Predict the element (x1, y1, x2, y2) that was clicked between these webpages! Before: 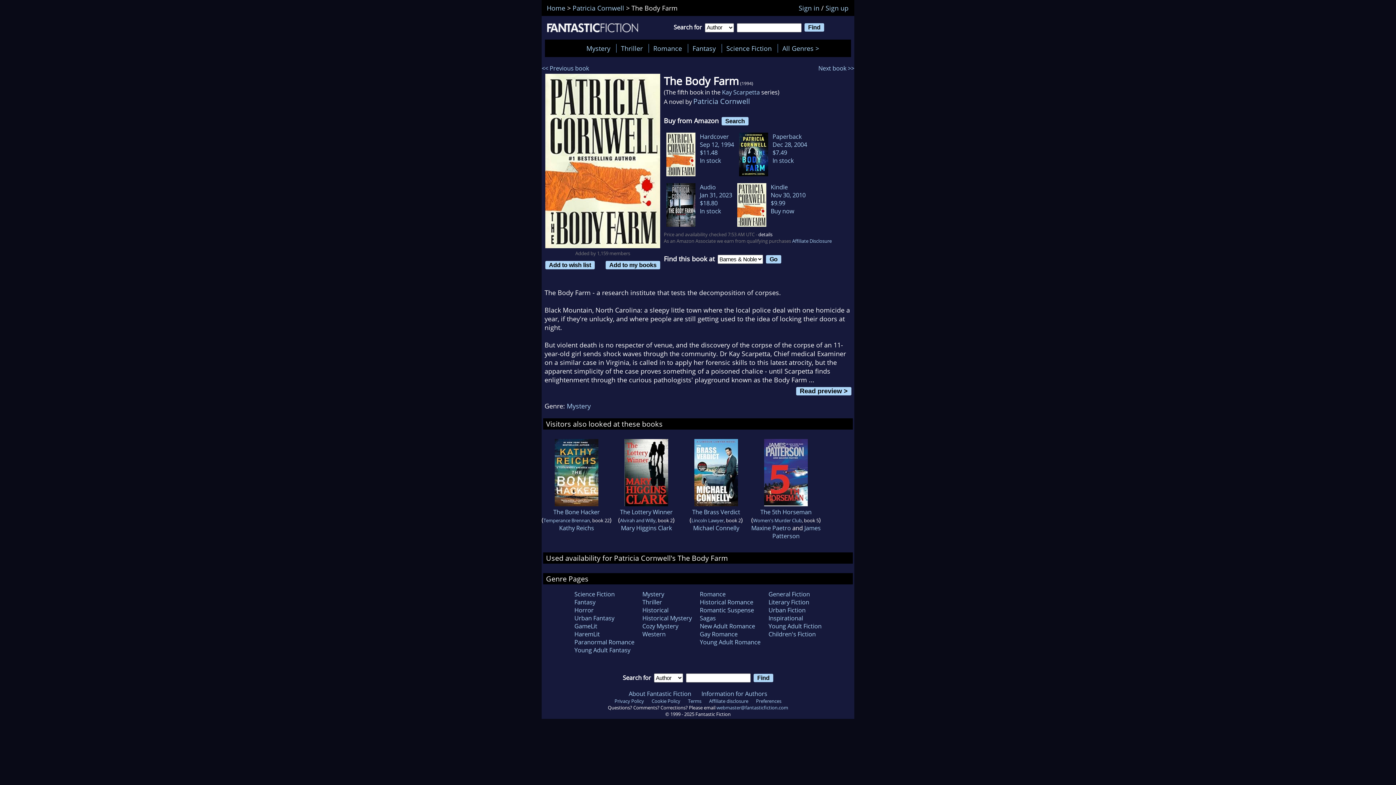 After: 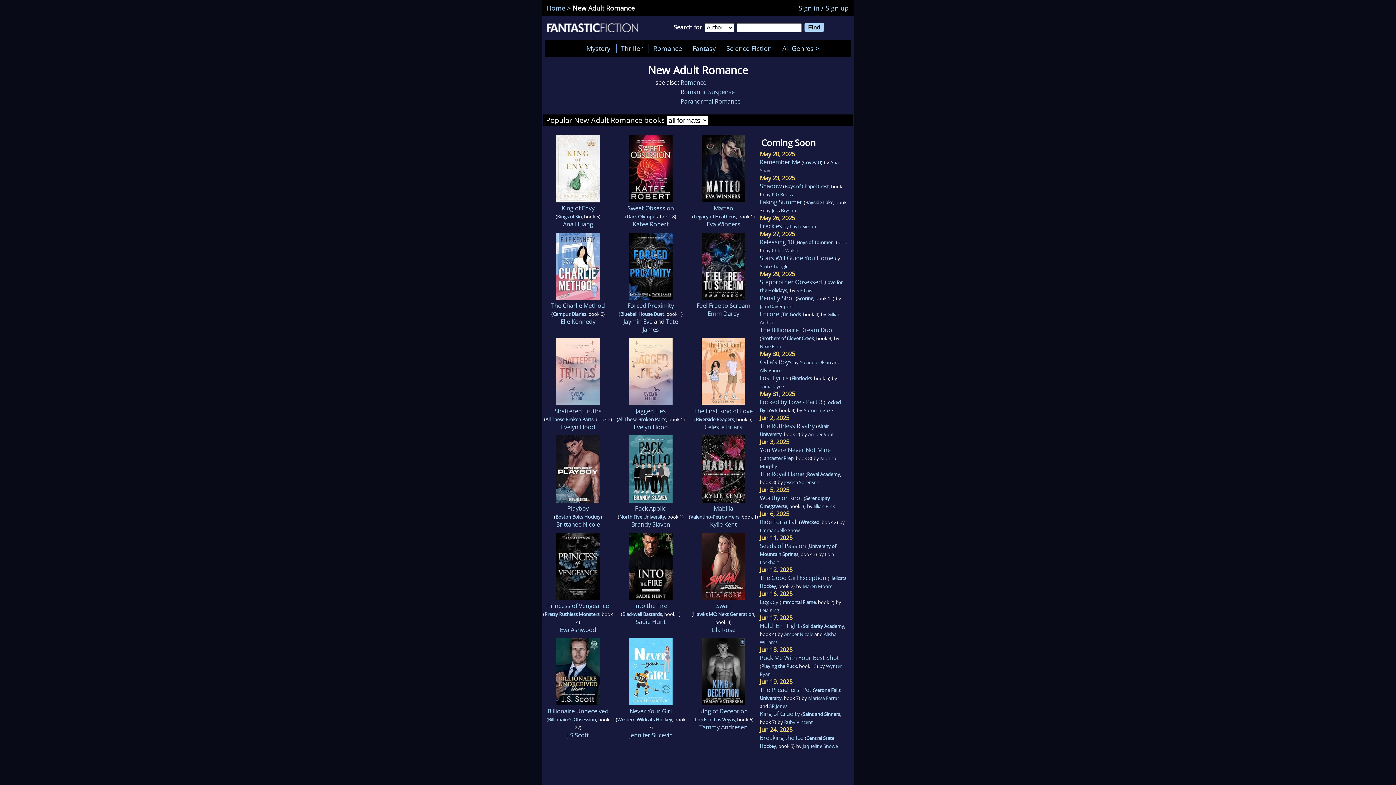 Action: bbox: (700, 622, 755, 630) label: New Adult Romance